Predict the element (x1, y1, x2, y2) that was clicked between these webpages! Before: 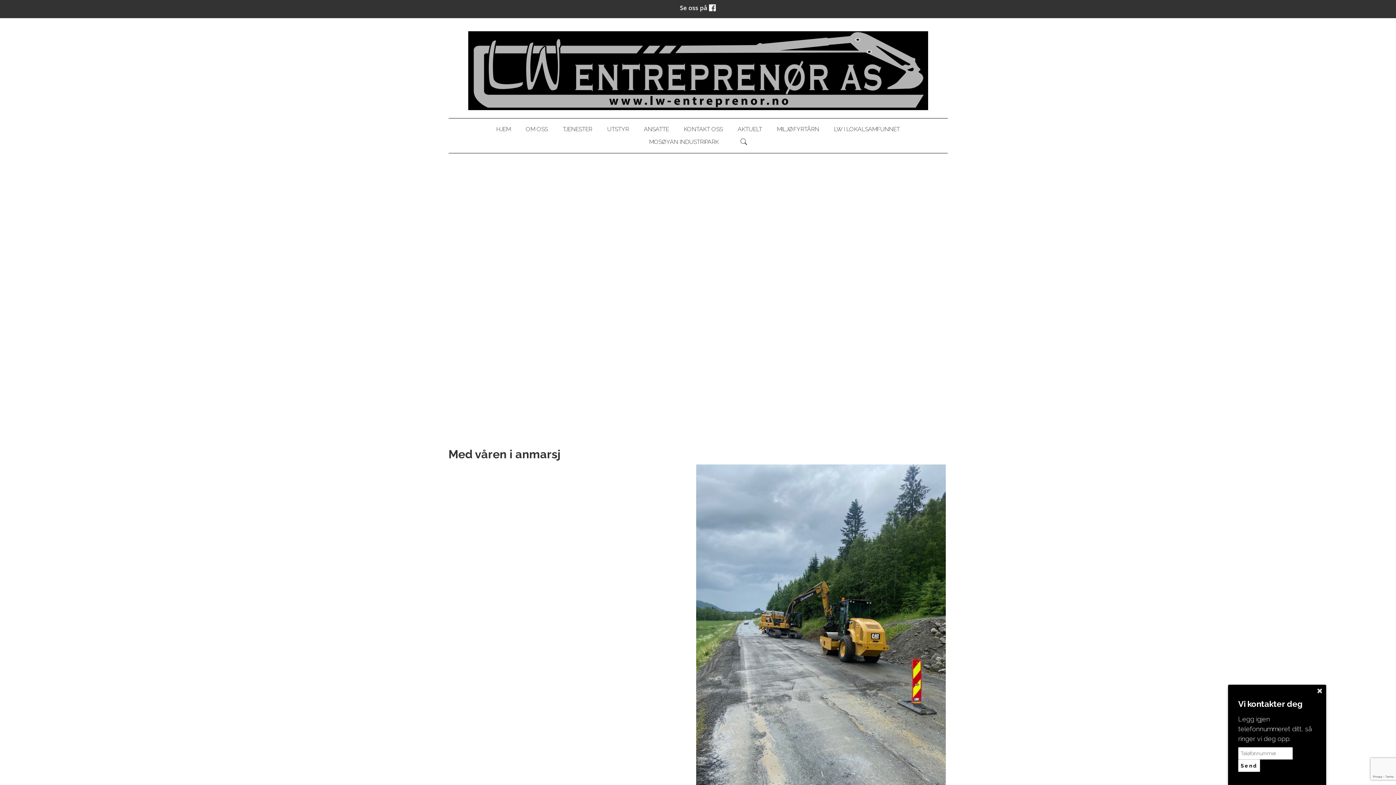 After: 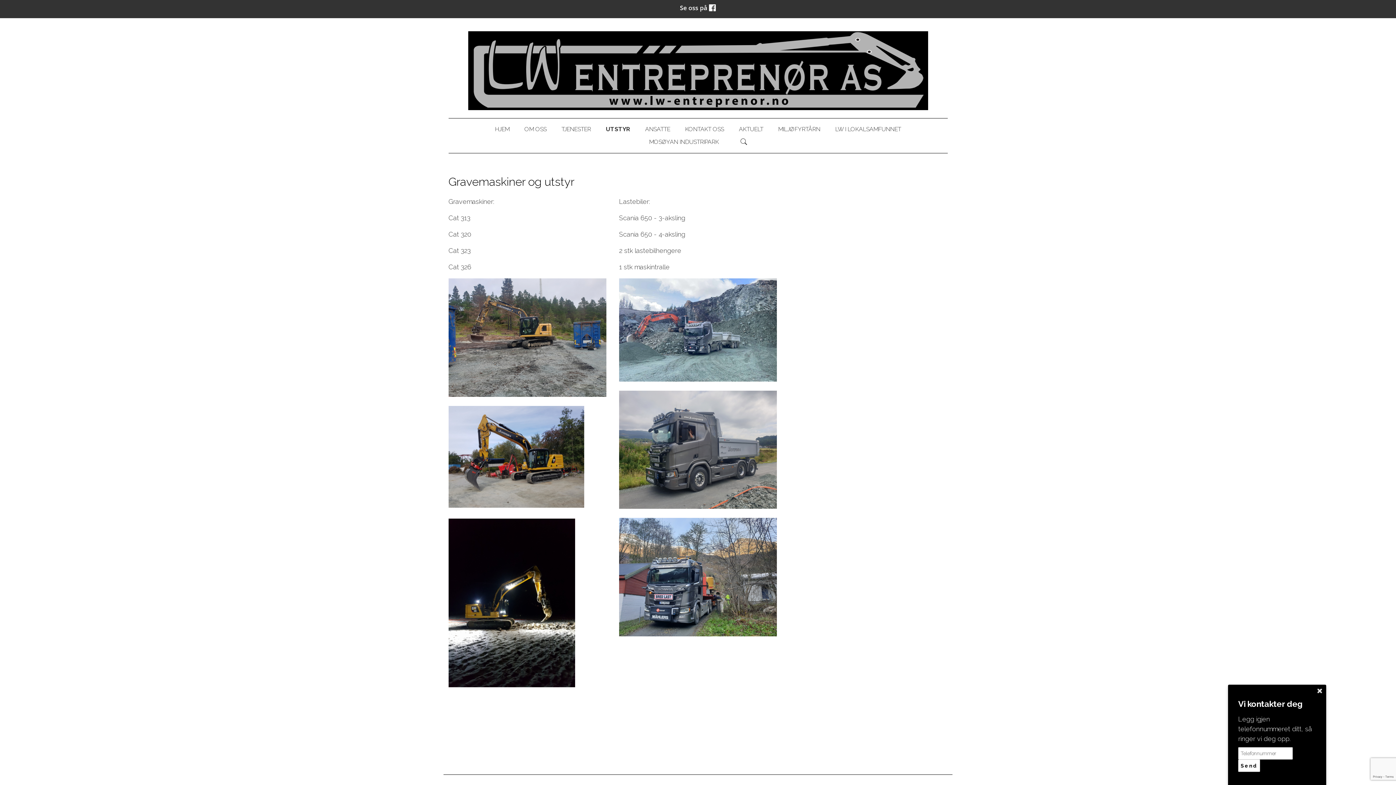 Action: label: UTSTYR bbox: (607, 123, 629, 135)